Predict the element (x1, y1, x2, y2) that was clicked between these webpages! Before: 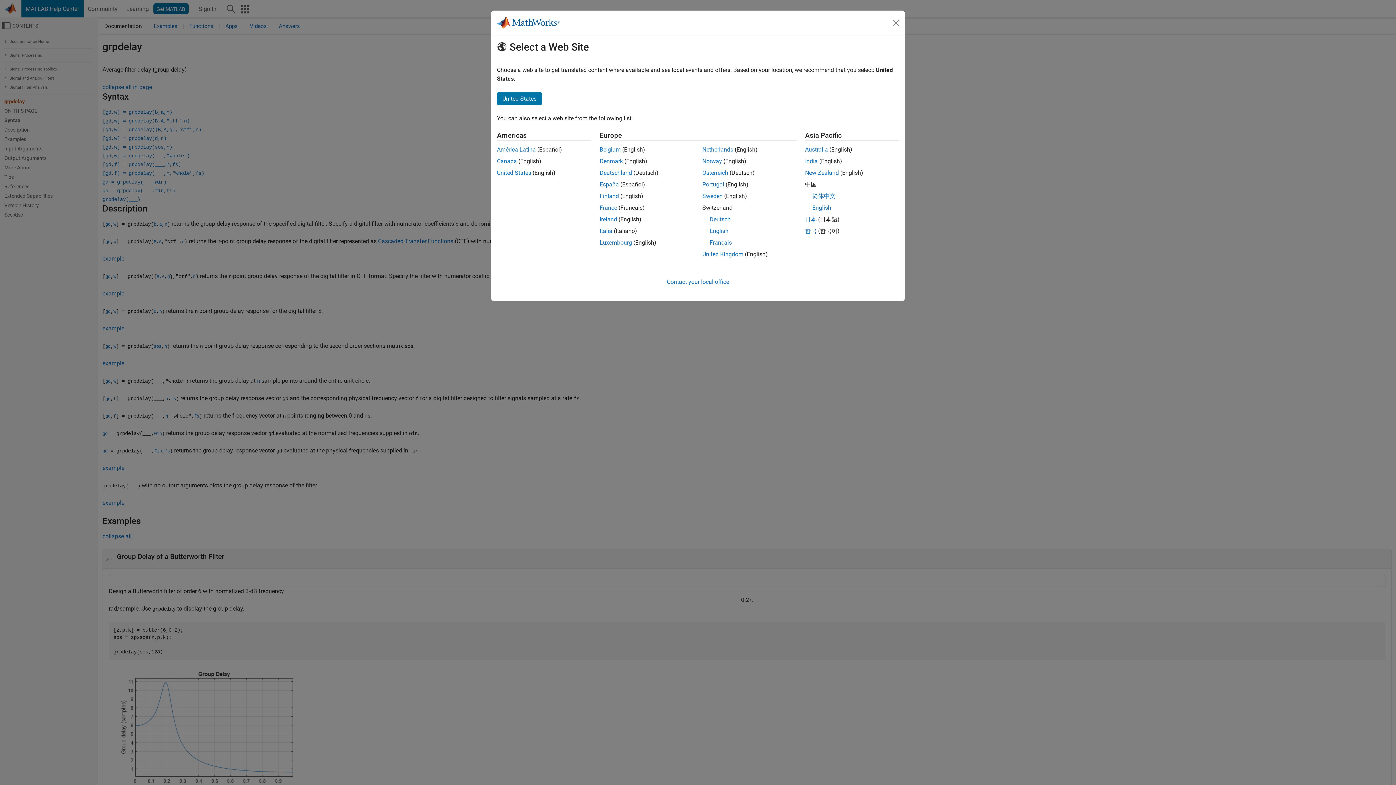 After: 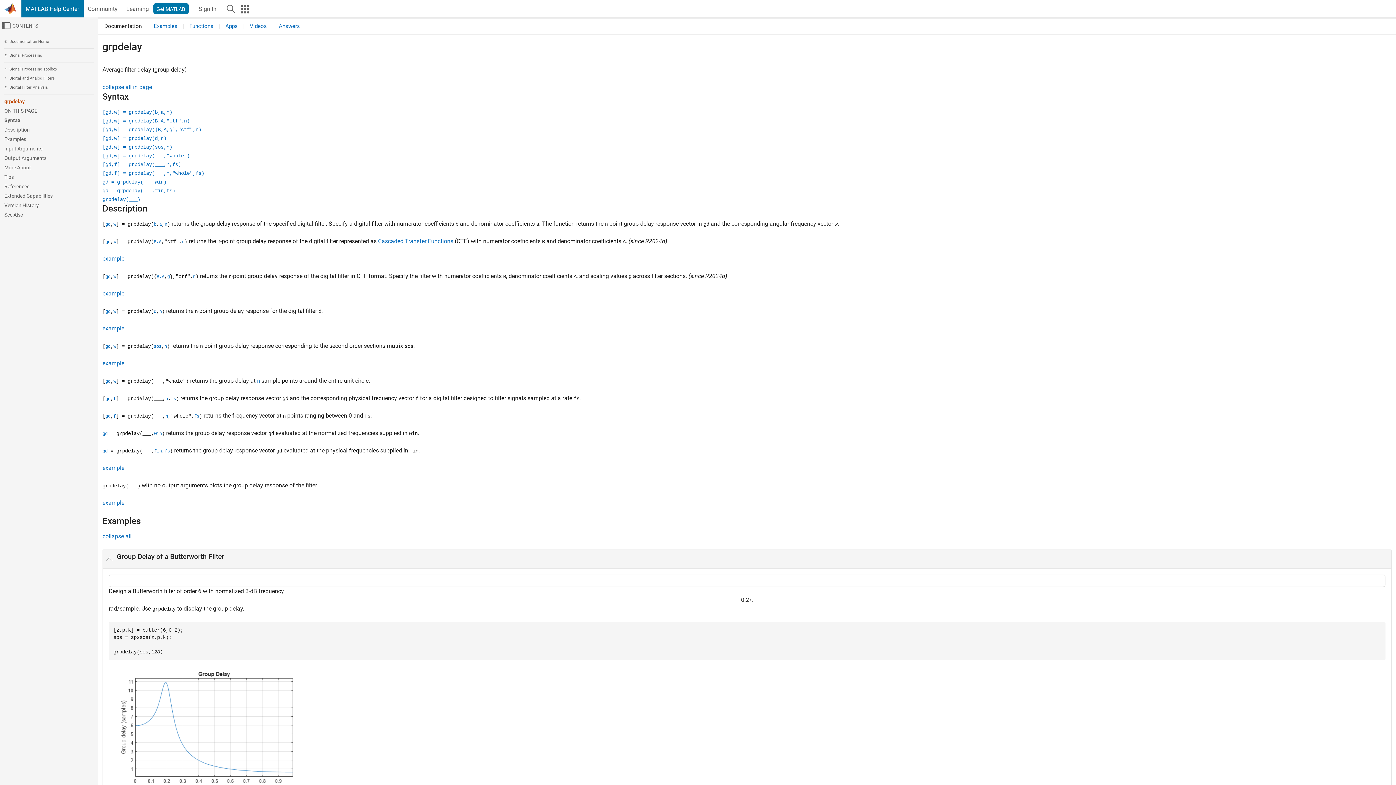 Action: bbox: (599, 227, 612, 234) label: Italia